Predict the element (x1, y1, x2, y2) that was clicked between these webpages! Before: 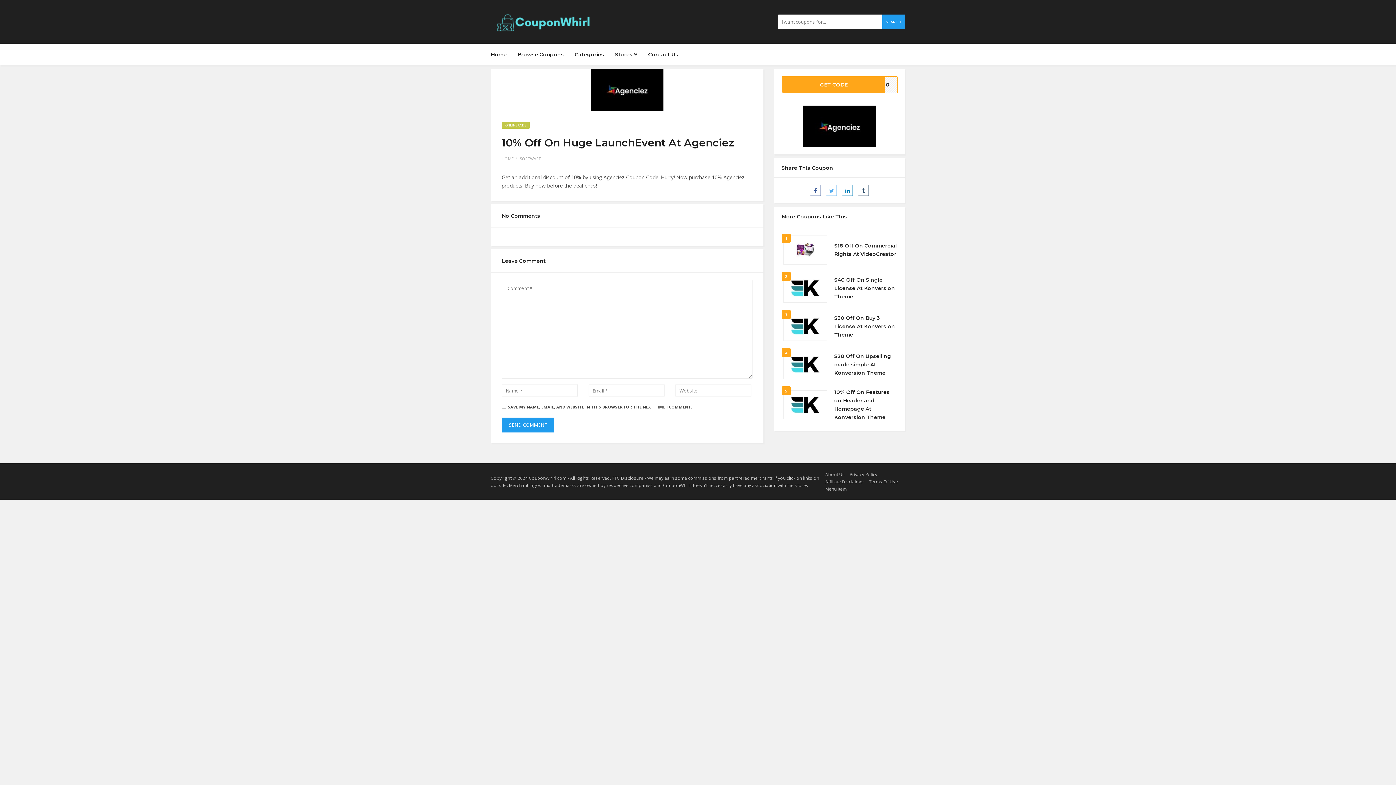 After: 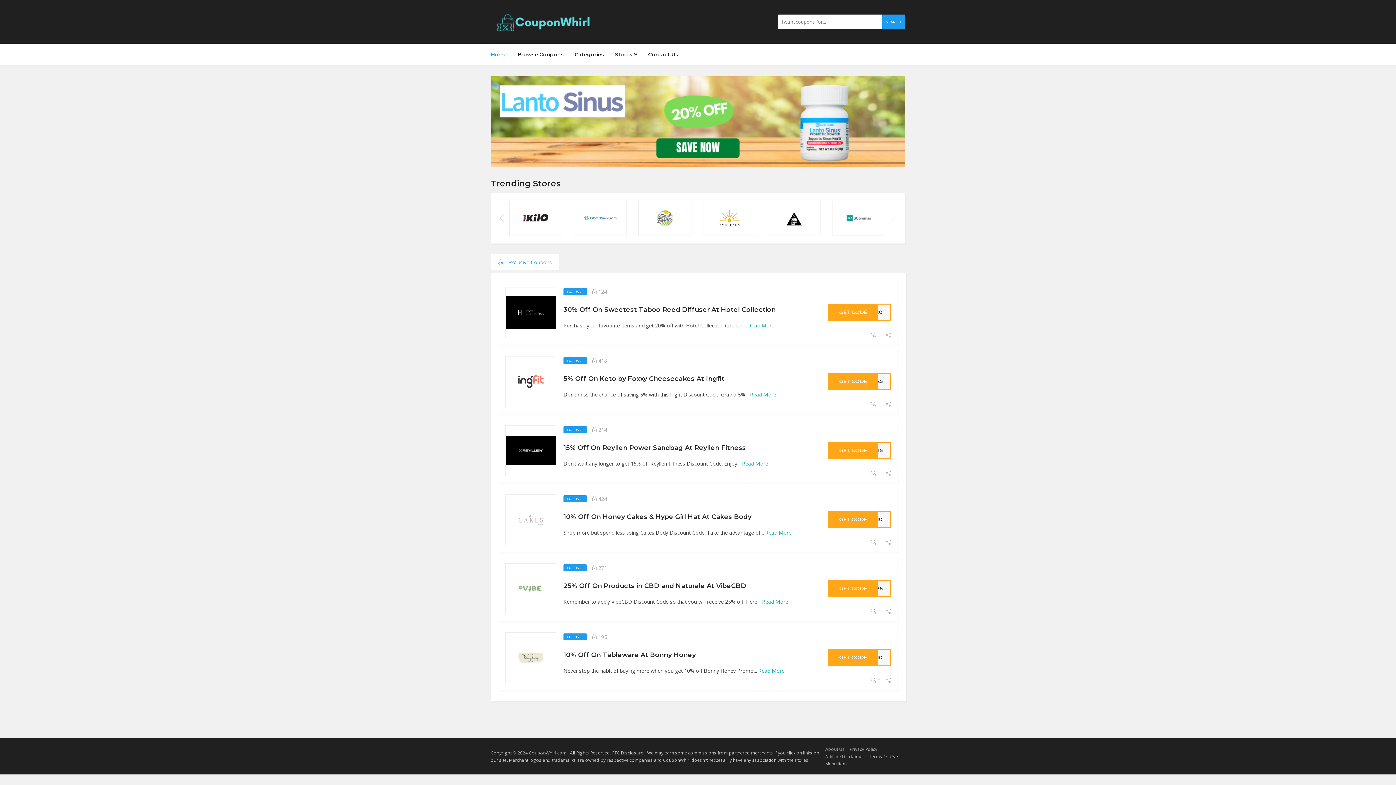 Action: bbox: (490, 45, 512, 63) label: Home